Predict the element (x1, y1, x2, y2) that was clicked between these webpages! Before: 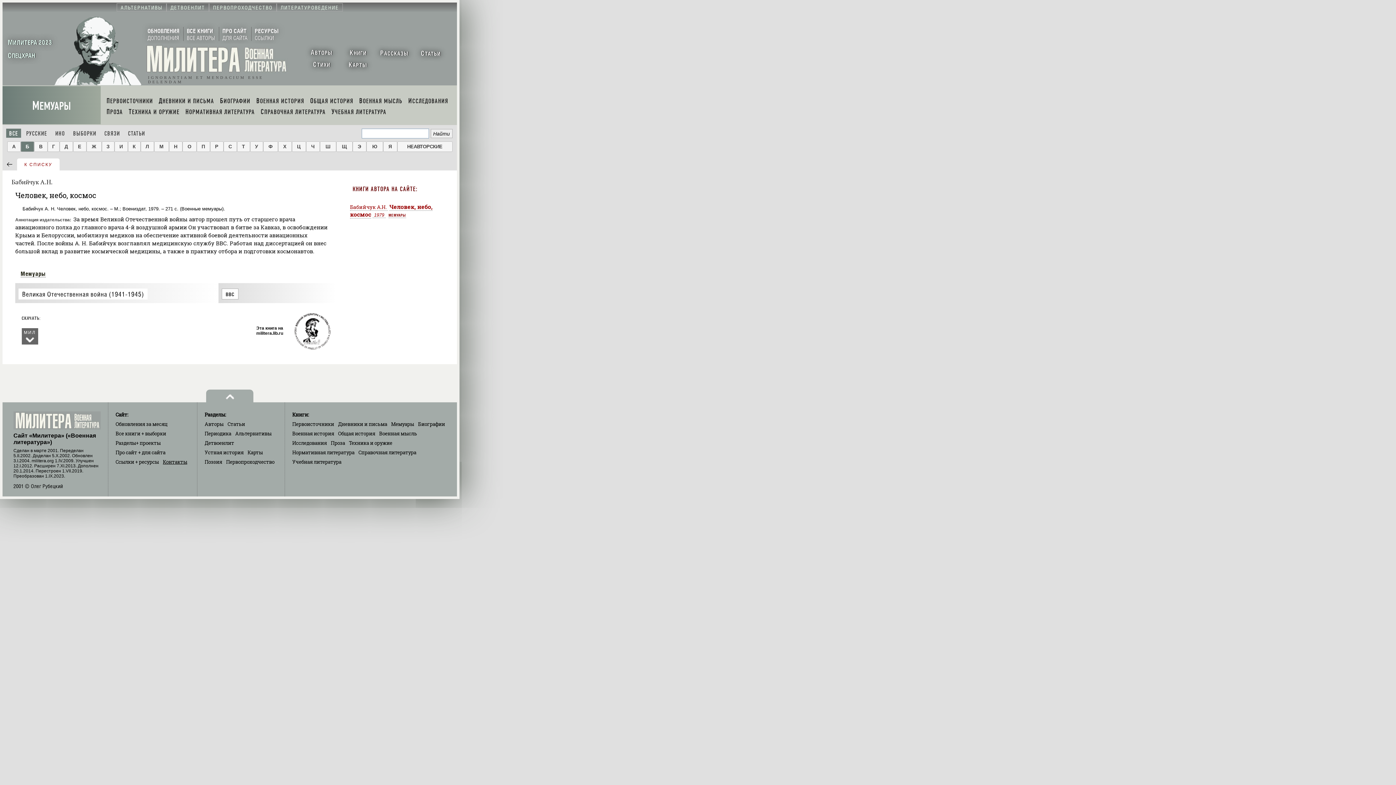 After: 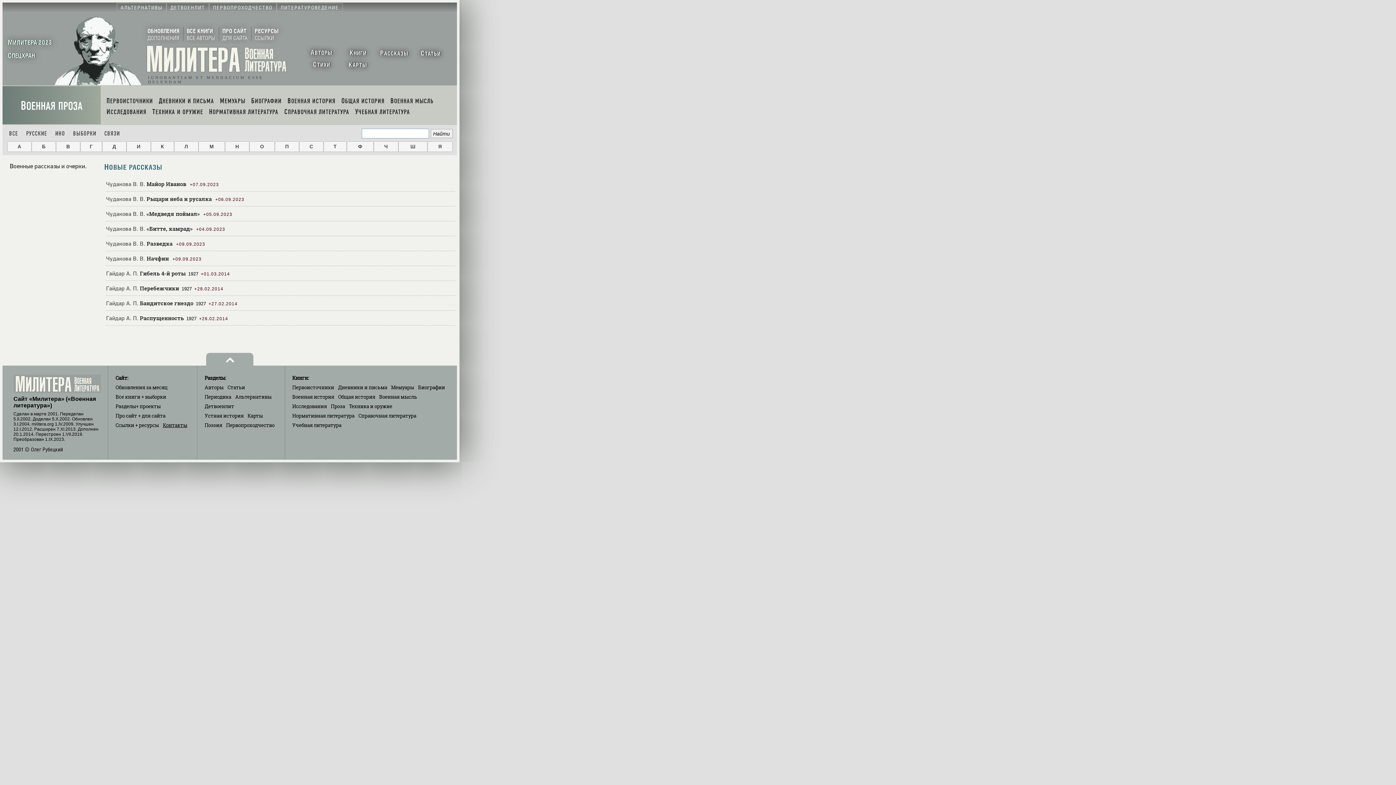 Action: label: РАССКАЗЫ bbox: (375, 50, 412, 56)